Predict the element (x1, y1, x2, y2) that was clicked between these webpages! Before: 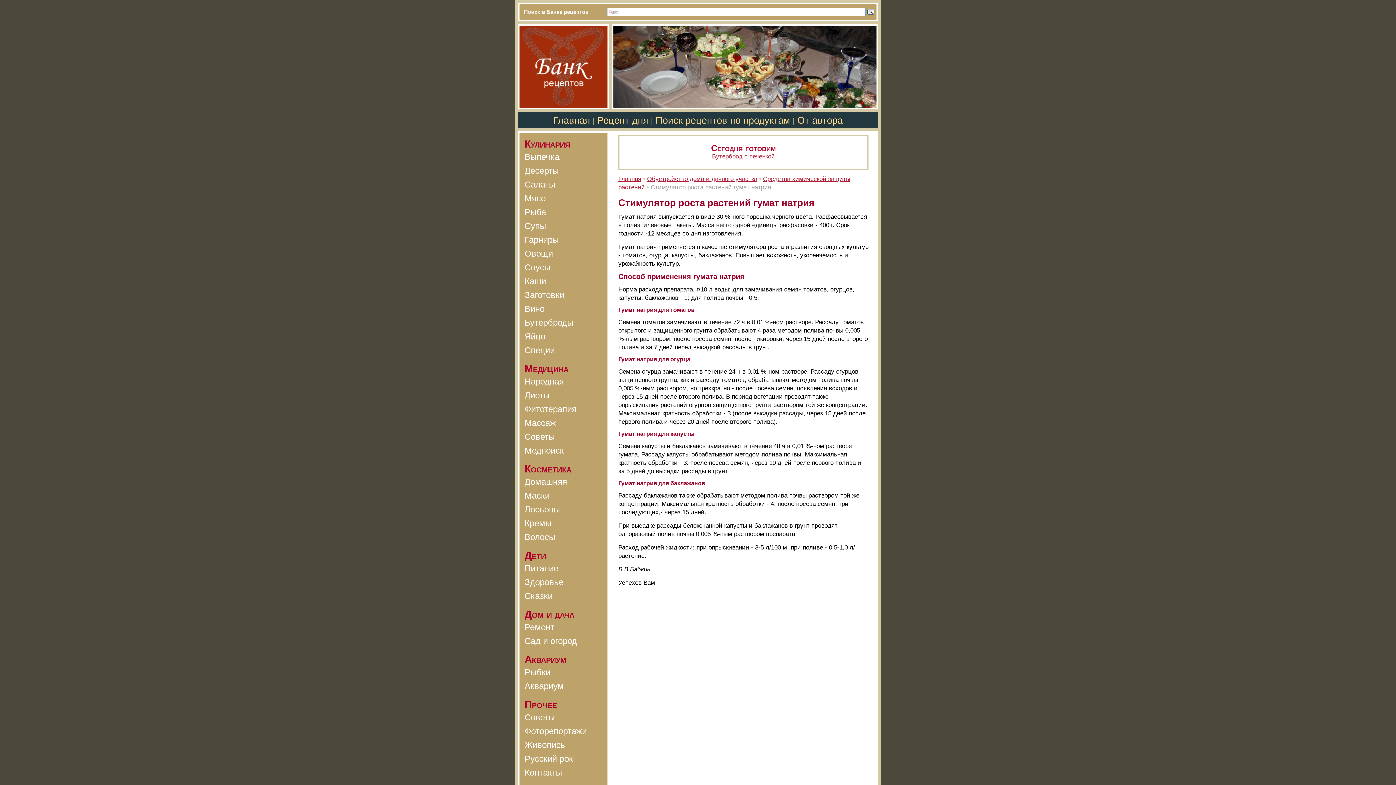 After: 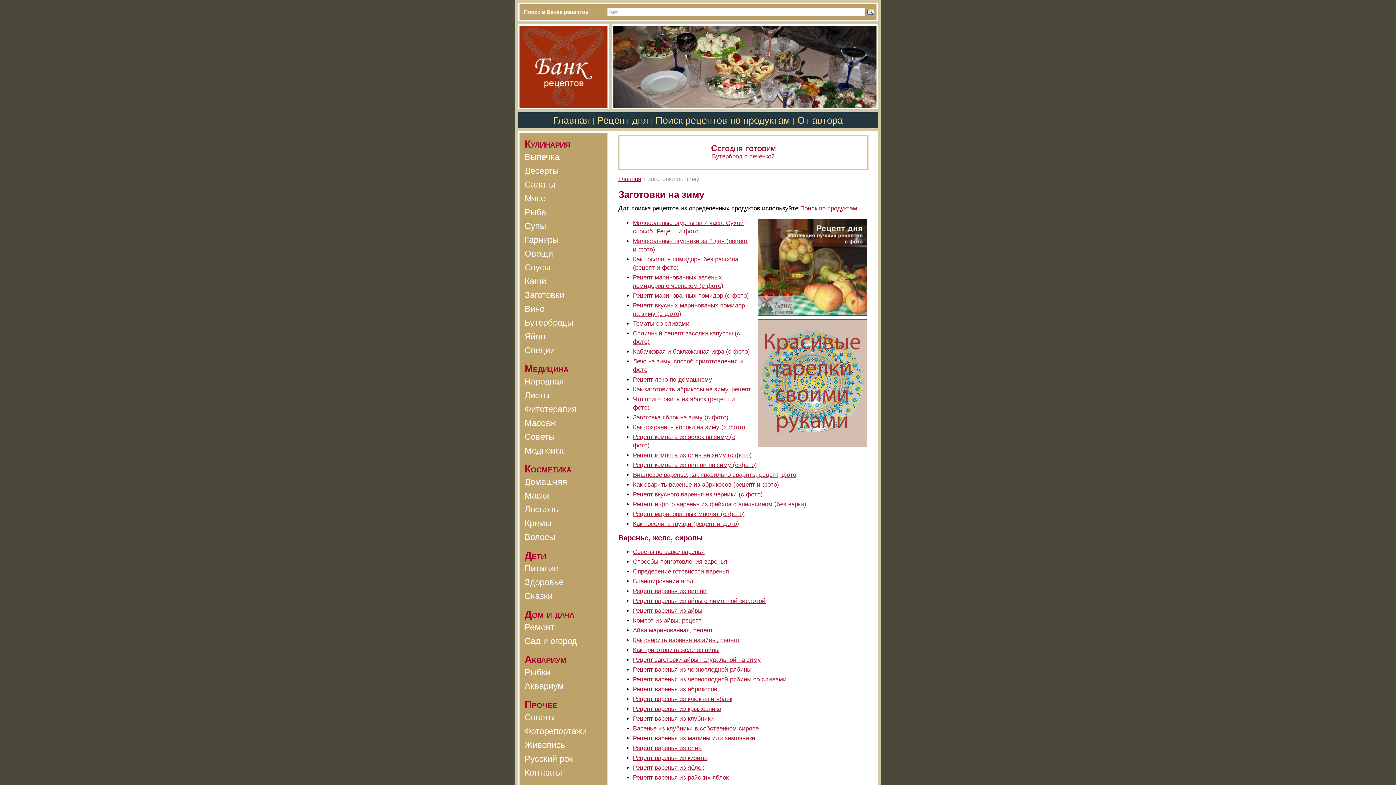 Action: label: Заготовки bbox: (524, 290, 564, 300)